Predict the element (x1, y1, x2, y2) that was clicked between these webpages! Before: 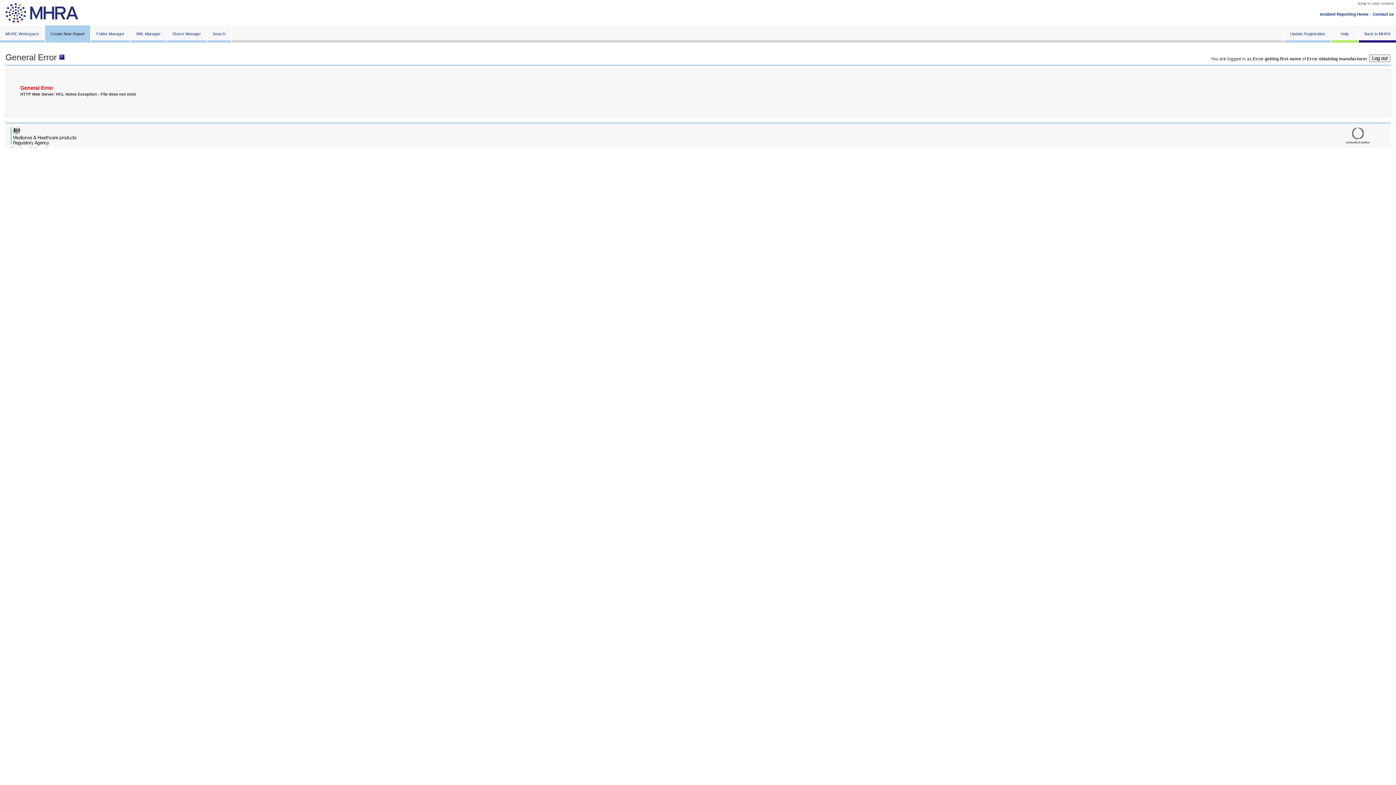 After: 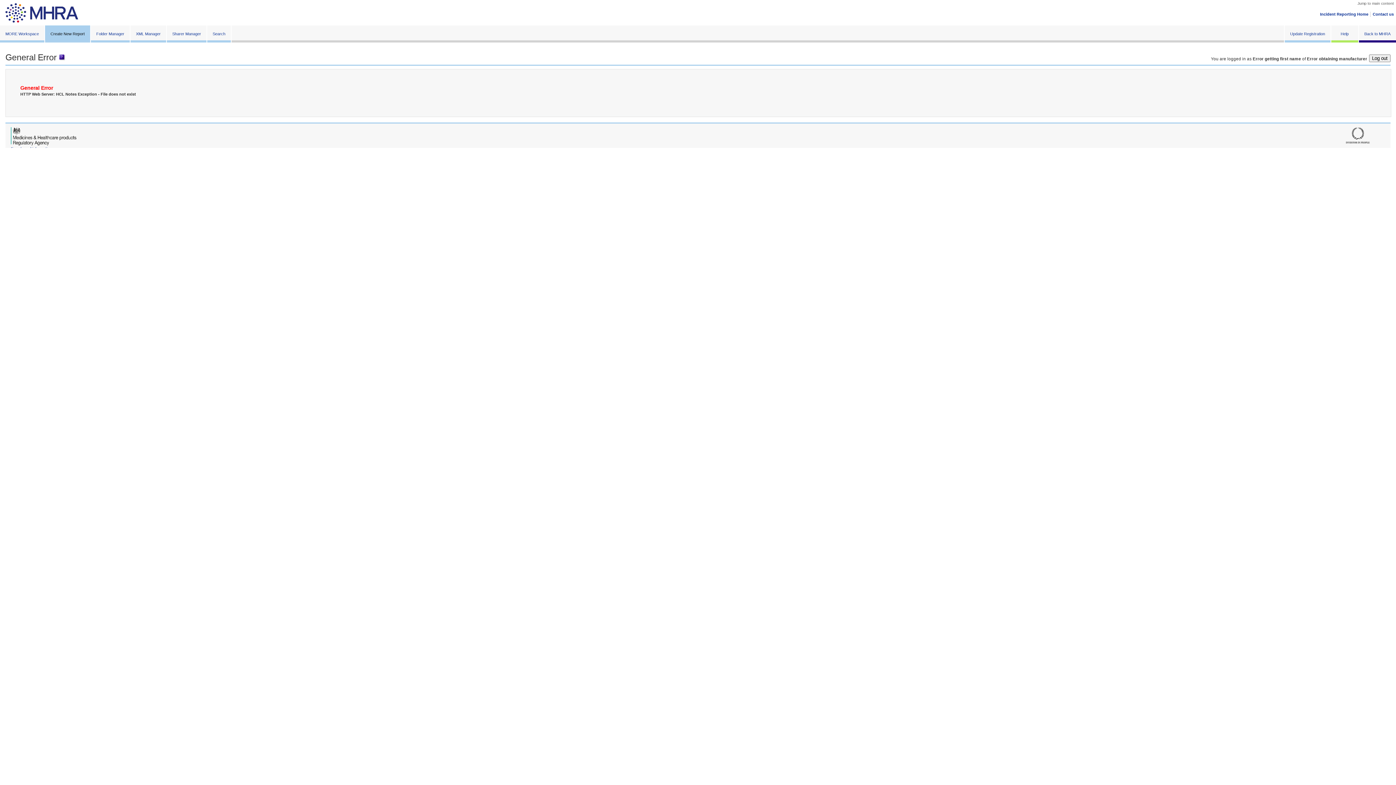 Action: label: Sharer Manager bbox: (166, 25, 207, 46)